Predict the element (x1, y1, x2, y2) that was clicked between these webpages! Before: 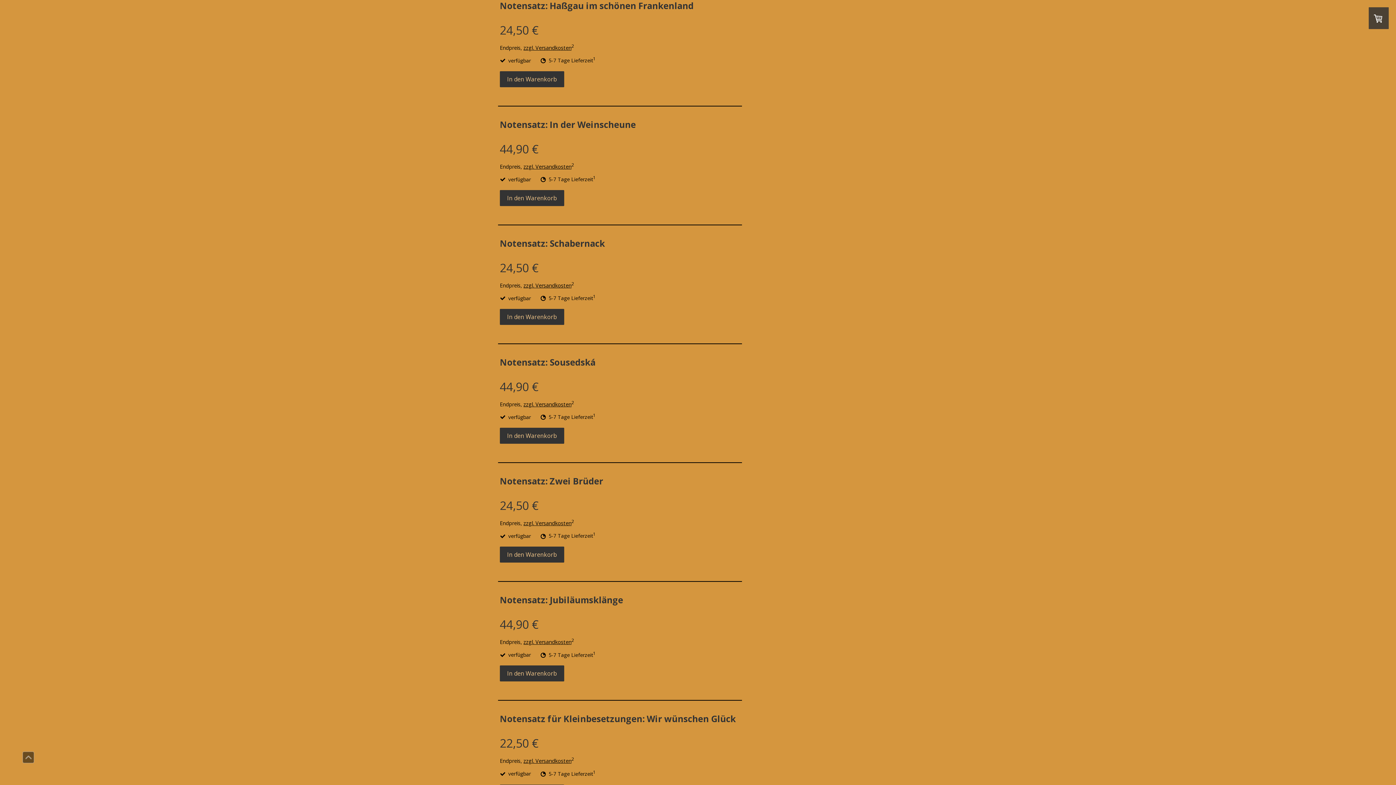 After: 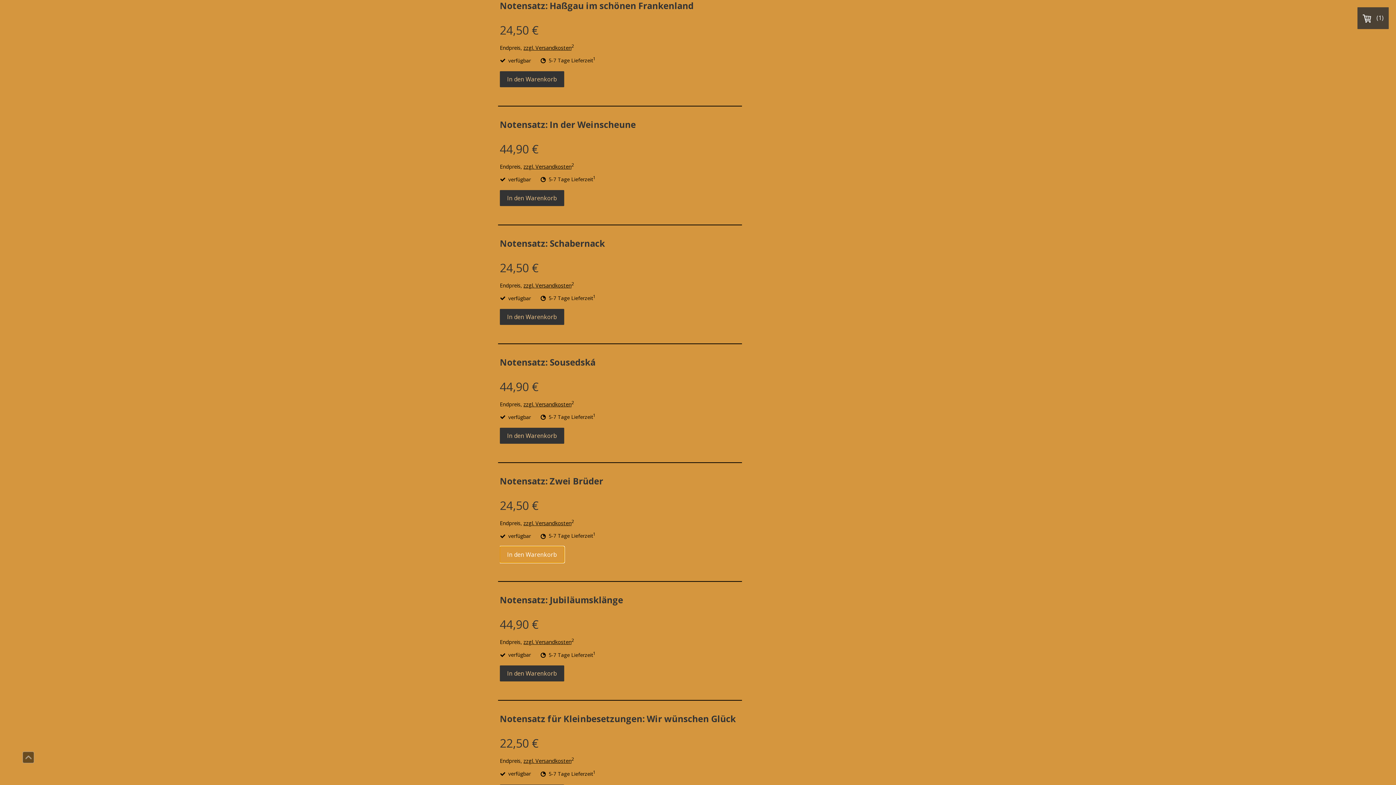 Action: label: In den Warenkorb bbox: (500, 547, 564, 563)